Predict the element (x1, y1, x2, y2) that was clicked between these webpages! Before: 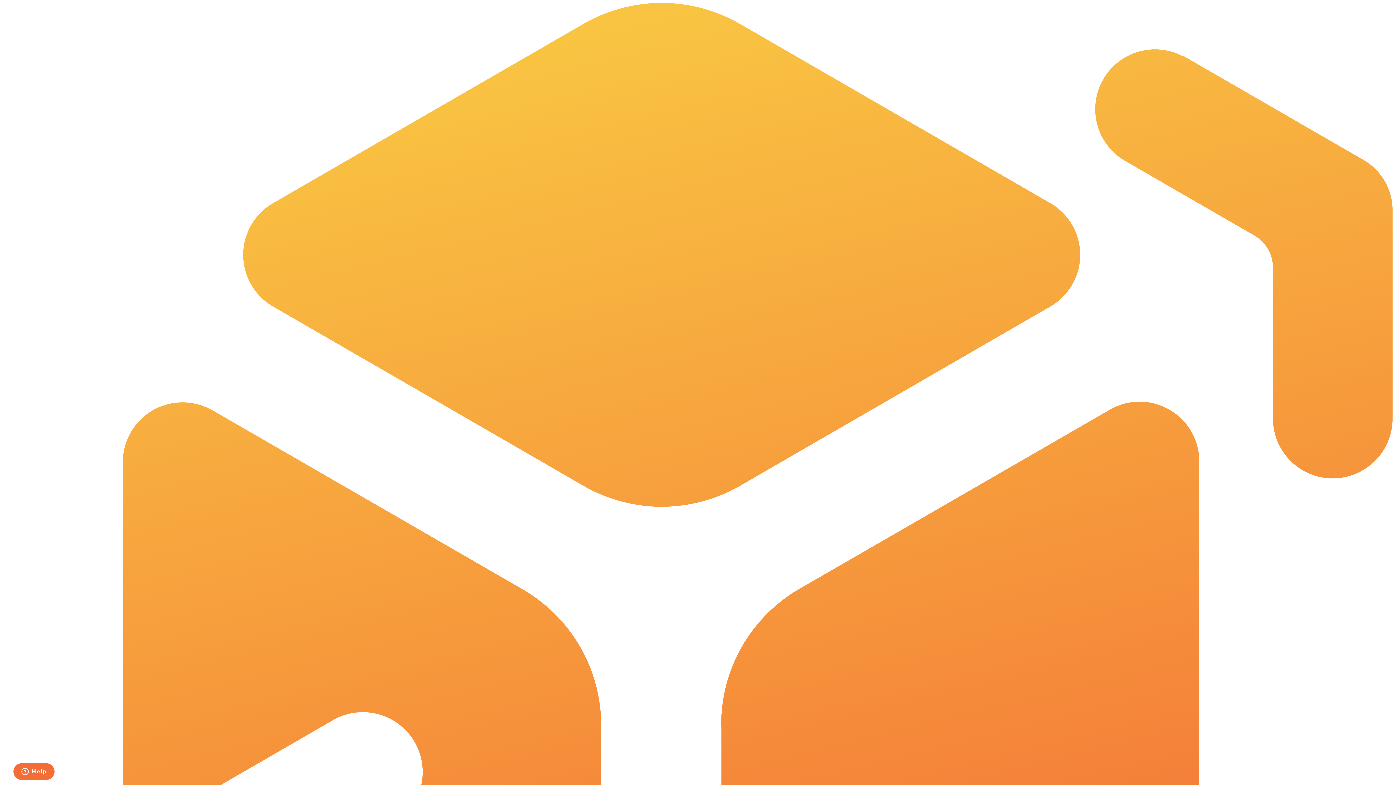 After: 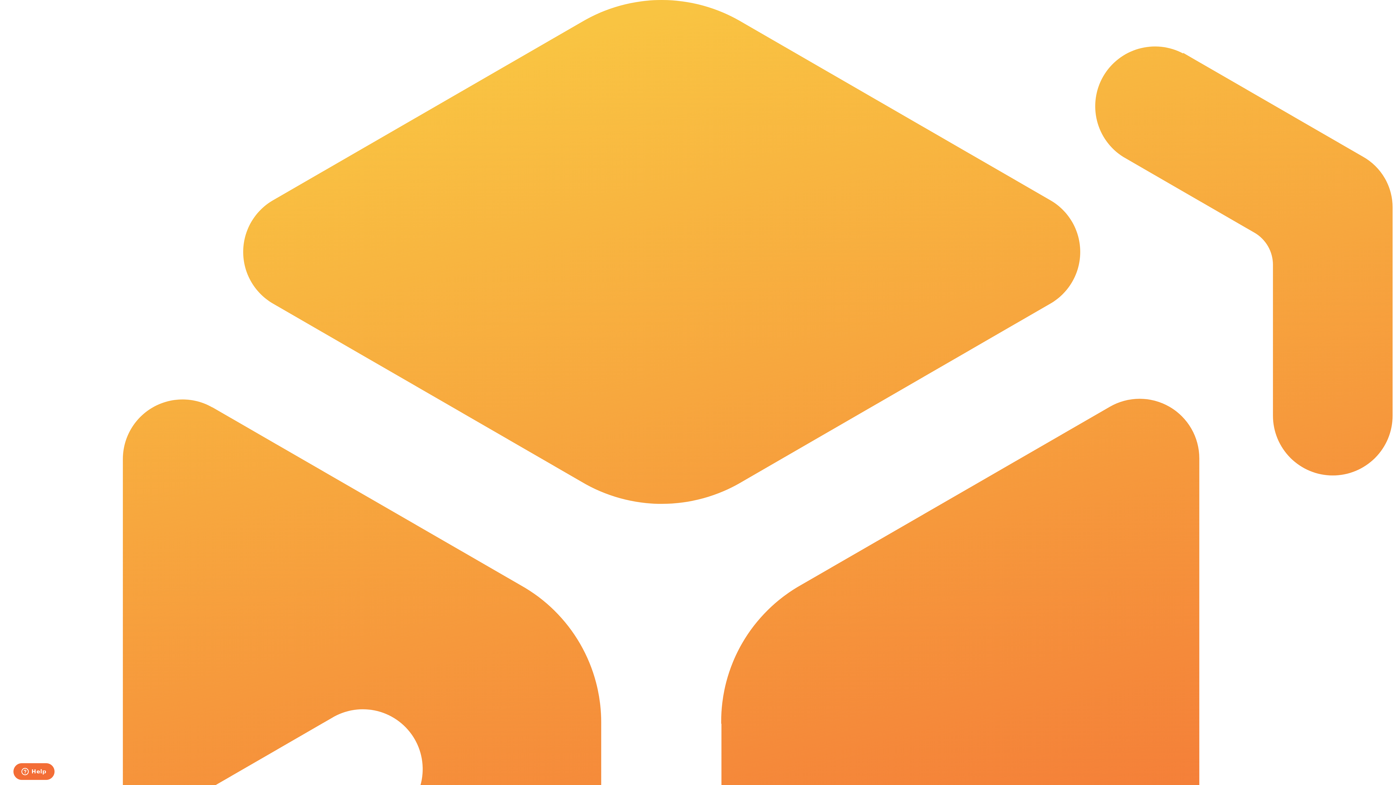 Action: bbox: (2, 2, 1393, 1365)